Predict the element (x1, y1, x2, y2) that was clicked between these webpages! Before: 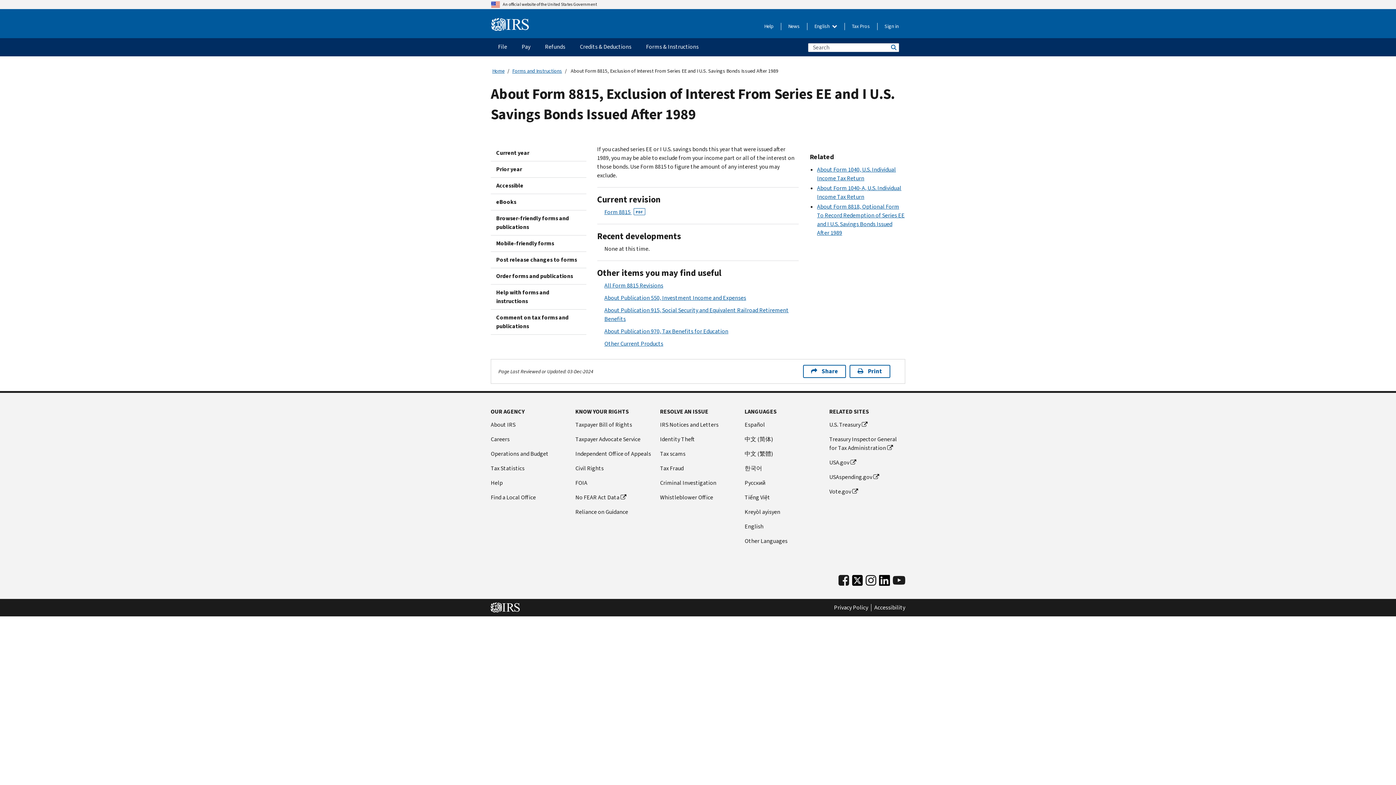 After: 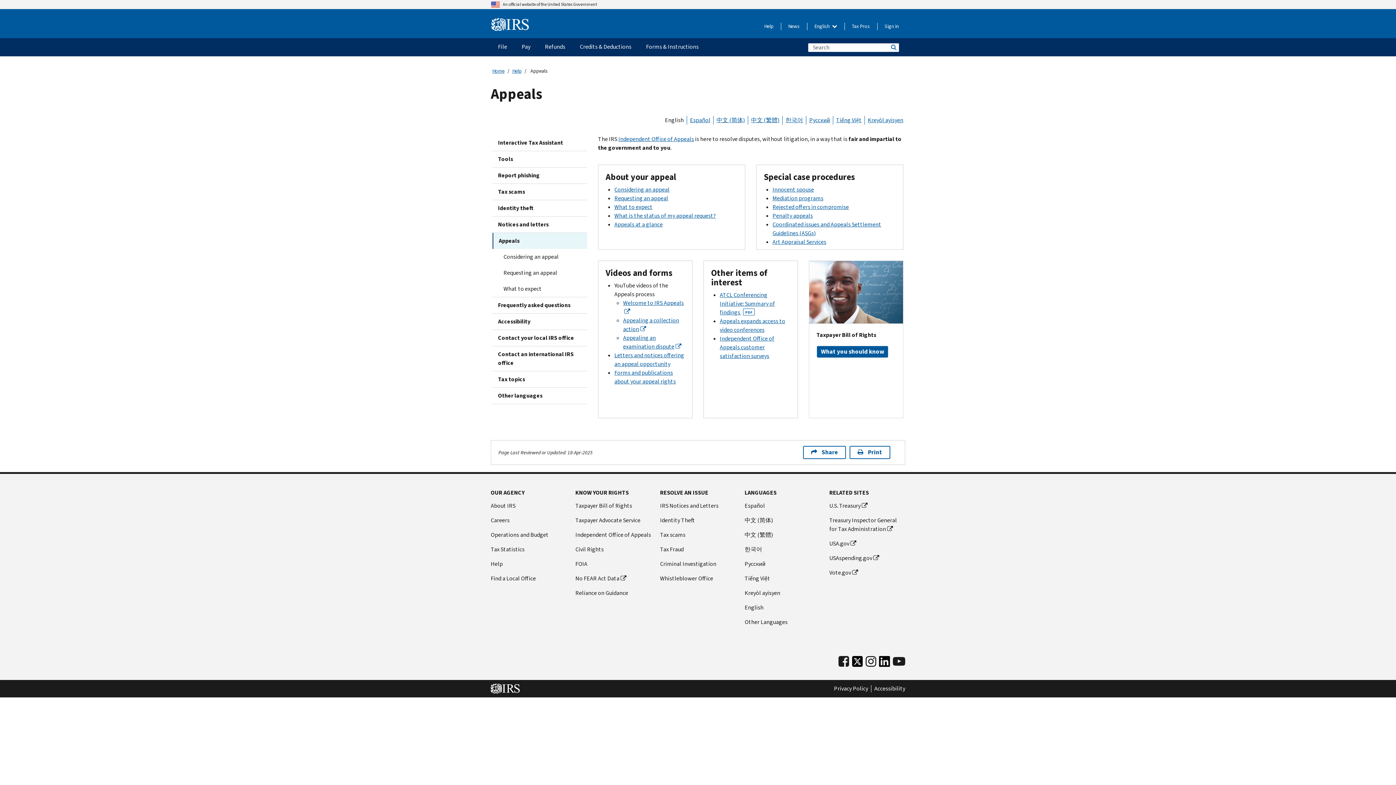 Action: label: Independent Office of Appeals bbox: (575, 449, 651, 458)